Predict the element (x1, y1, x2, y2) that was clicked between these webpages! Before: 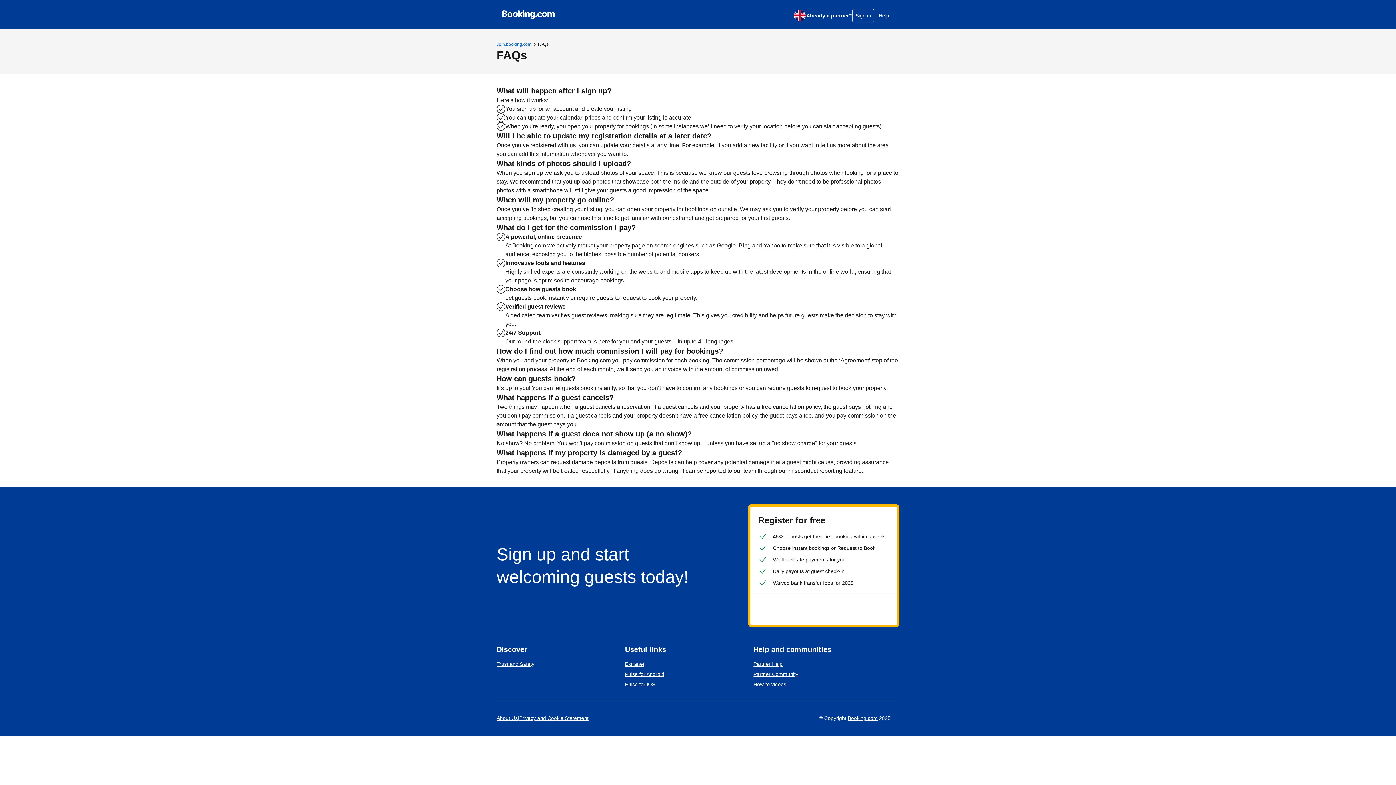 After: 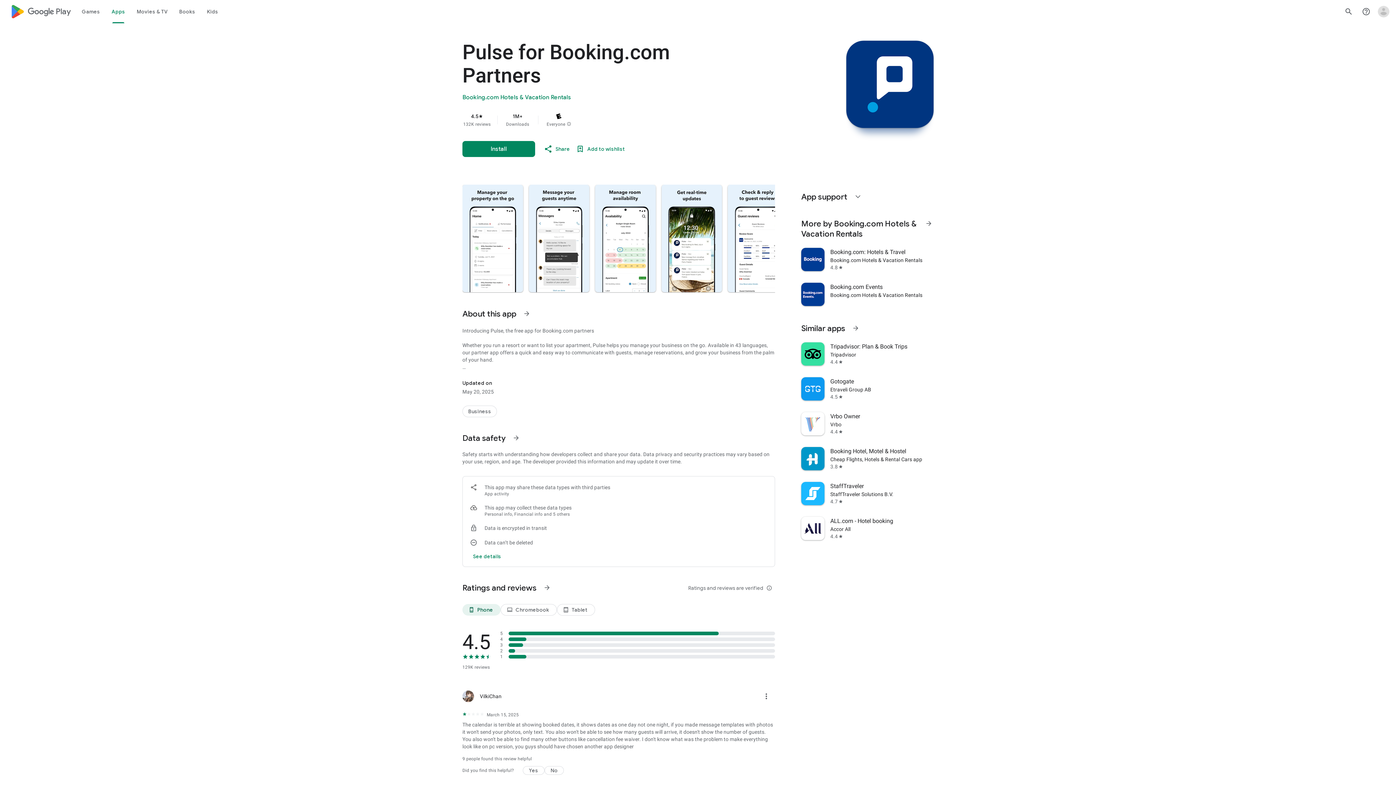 Action: bbox: (625, 671, 664, 677) label: Pulse for Android